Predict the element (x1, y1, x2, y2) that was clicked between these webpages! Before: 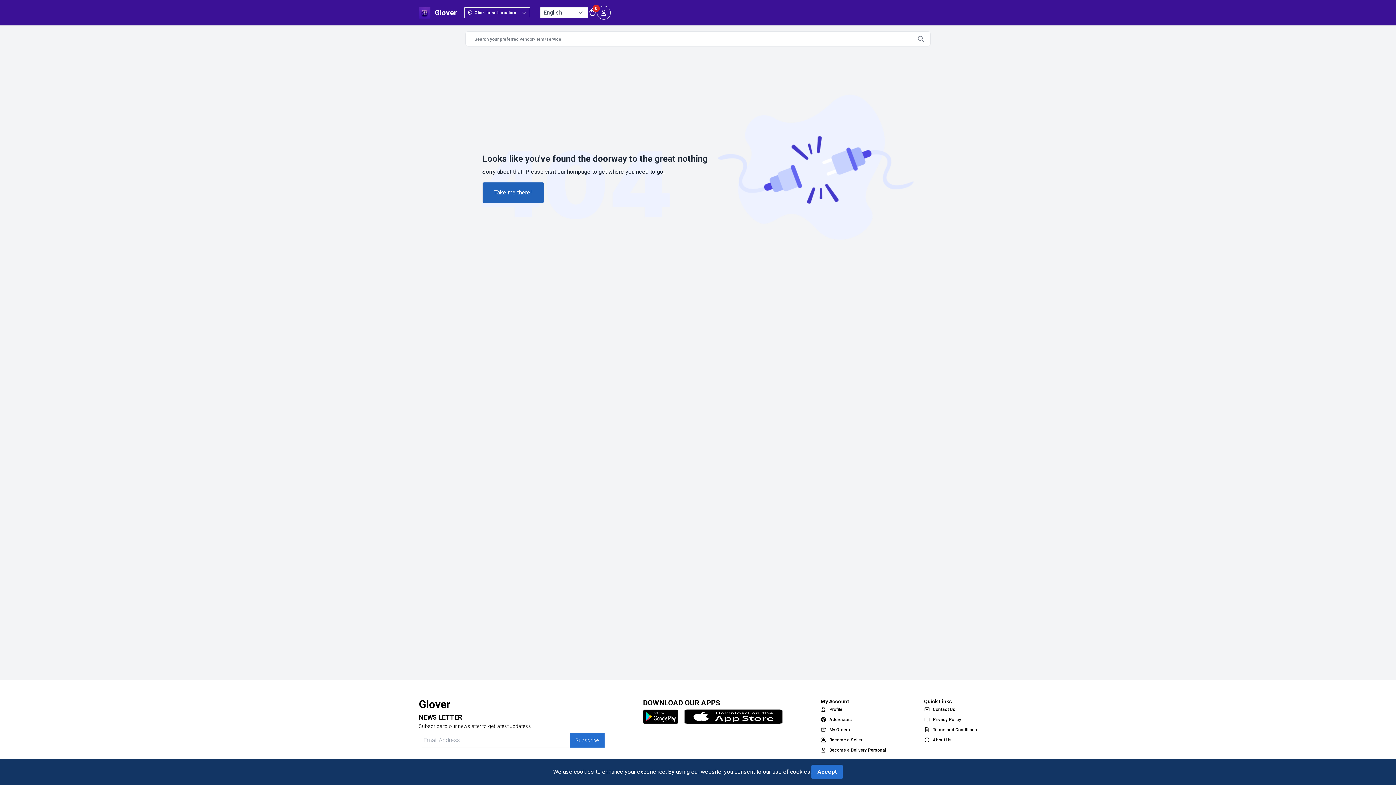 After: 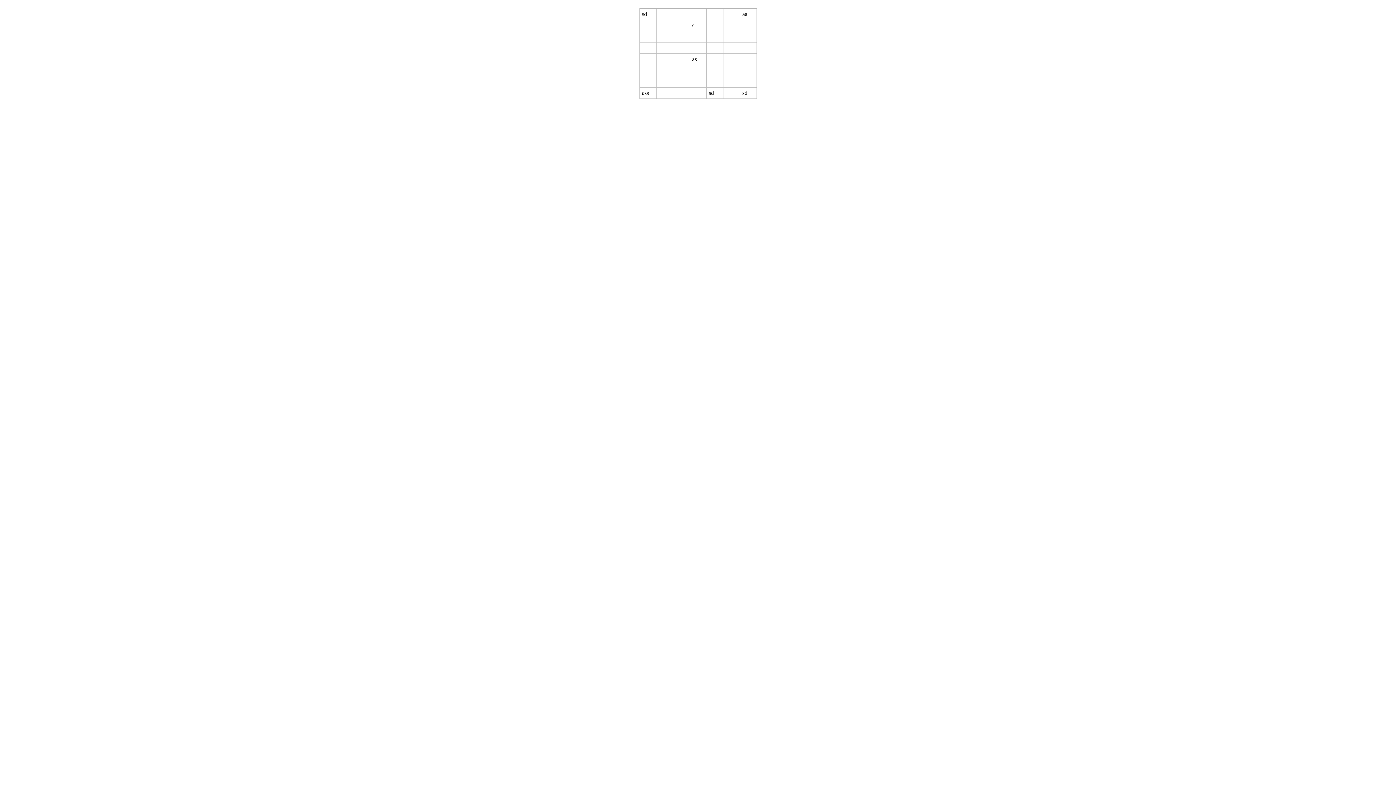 Action: label: Privacy Policy bbox: (924, 717, 977, 722)